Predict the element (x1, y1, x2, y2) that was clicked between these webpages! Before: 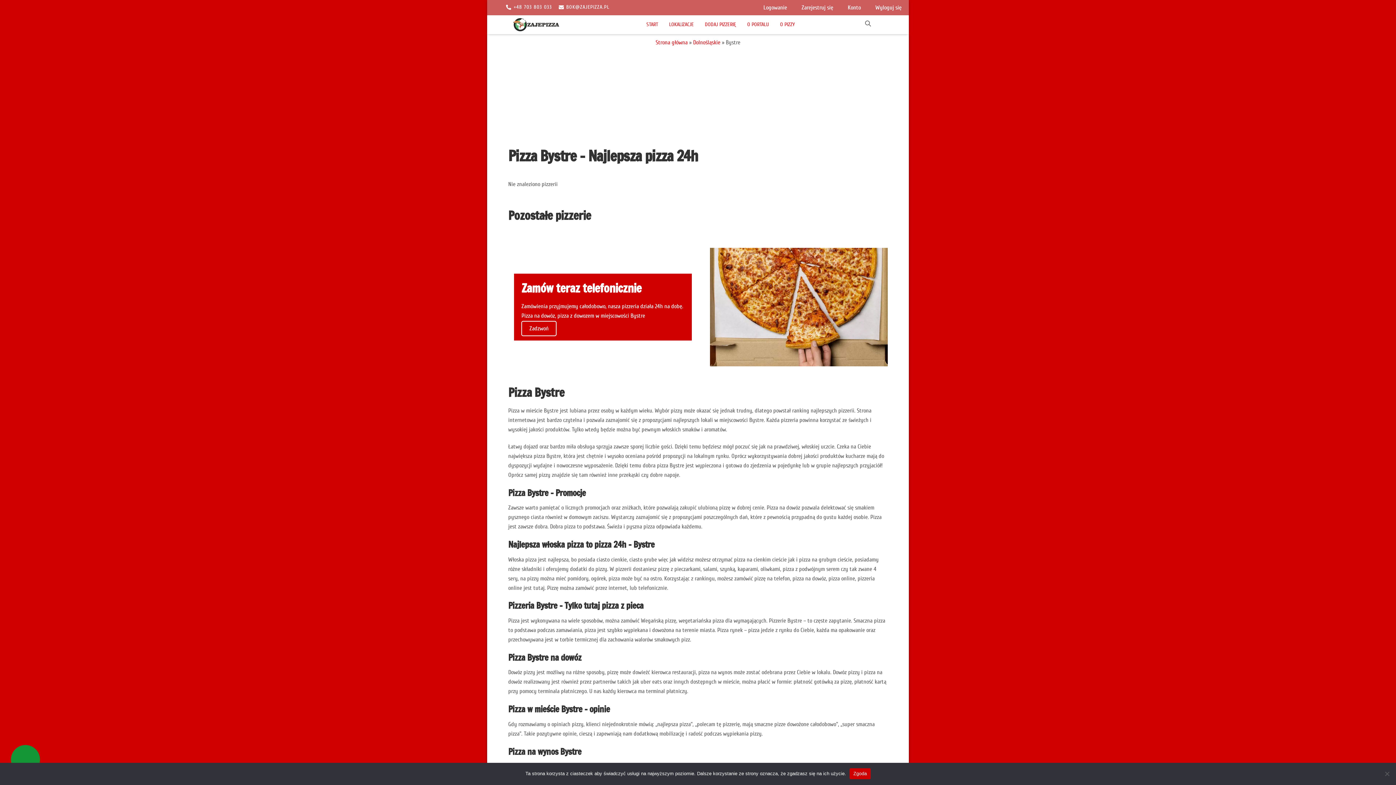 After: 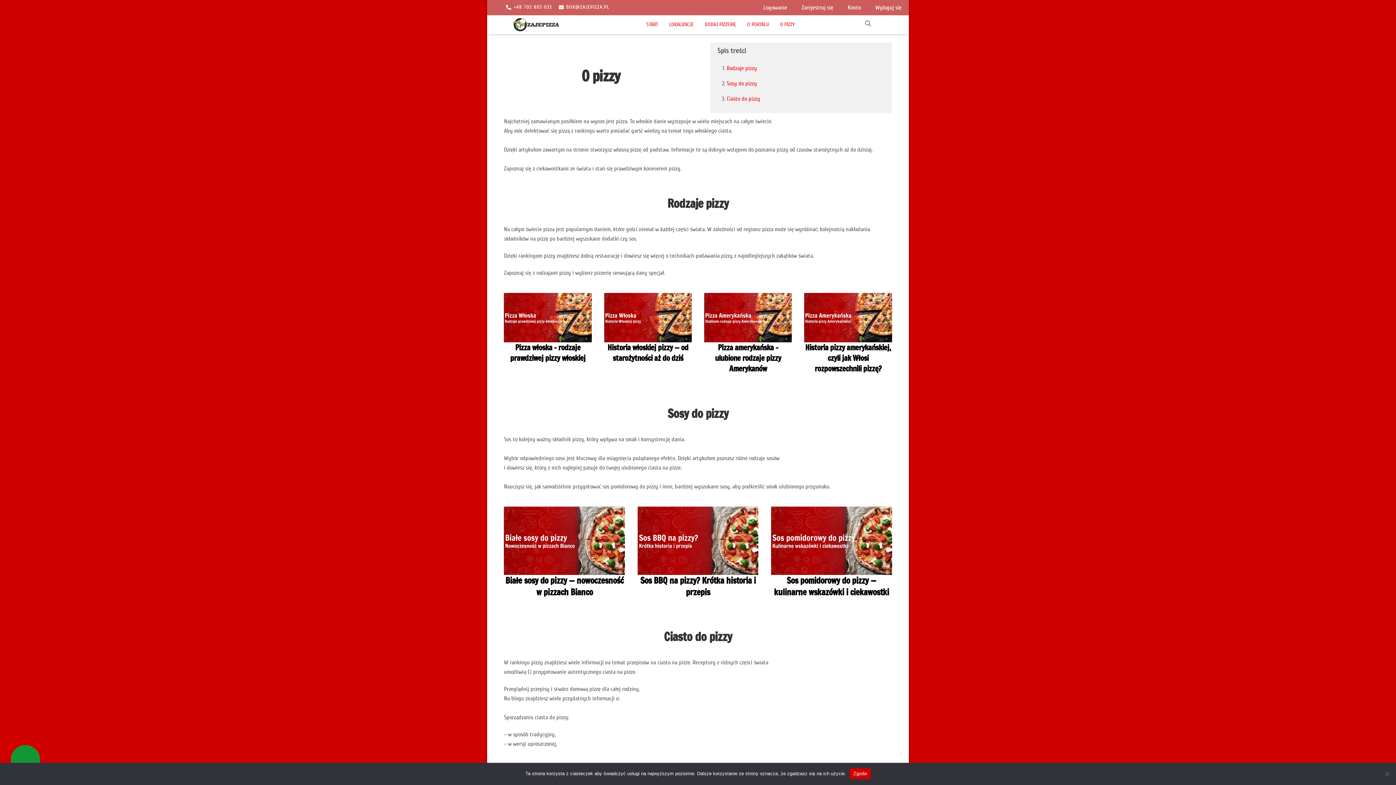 Action: bbox: (774, 18, 800, 31) label: O PIZZY